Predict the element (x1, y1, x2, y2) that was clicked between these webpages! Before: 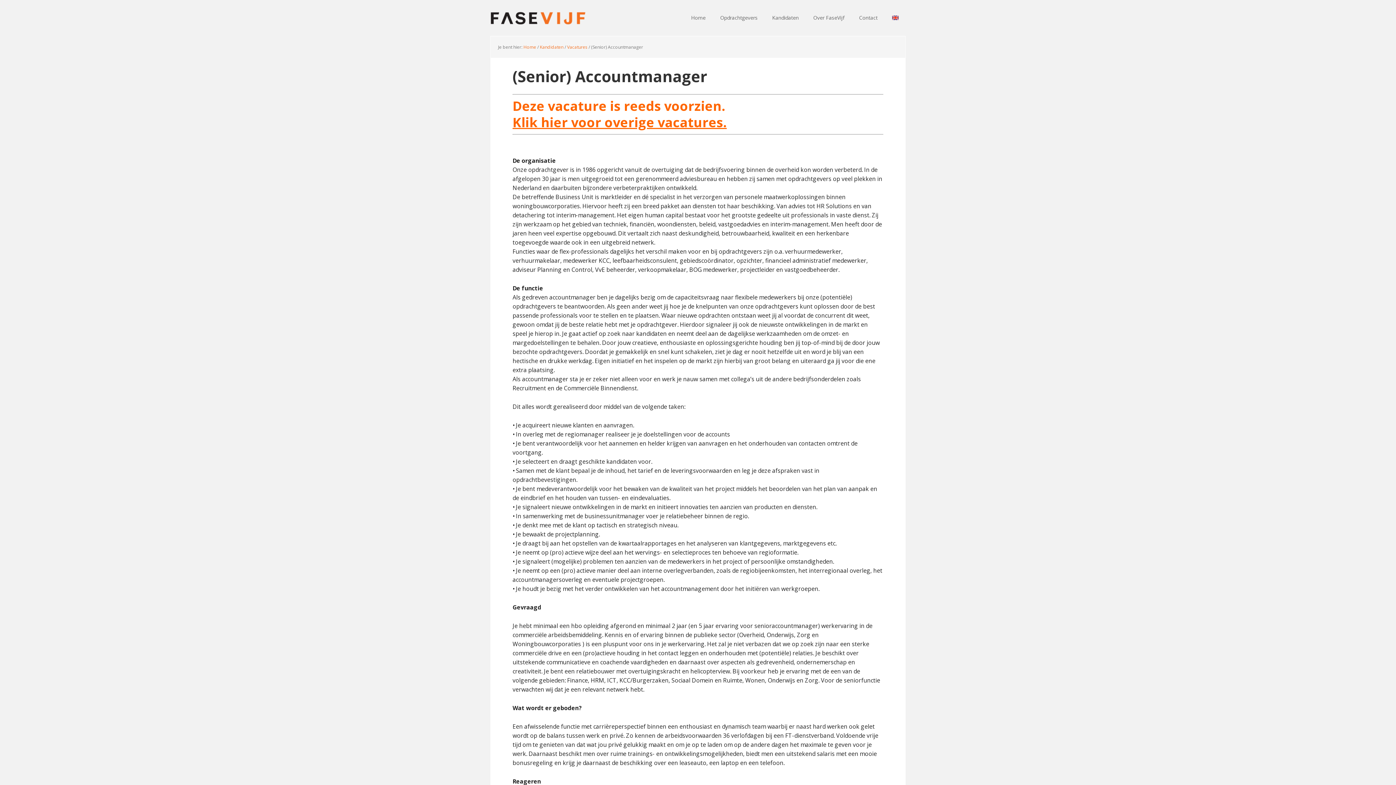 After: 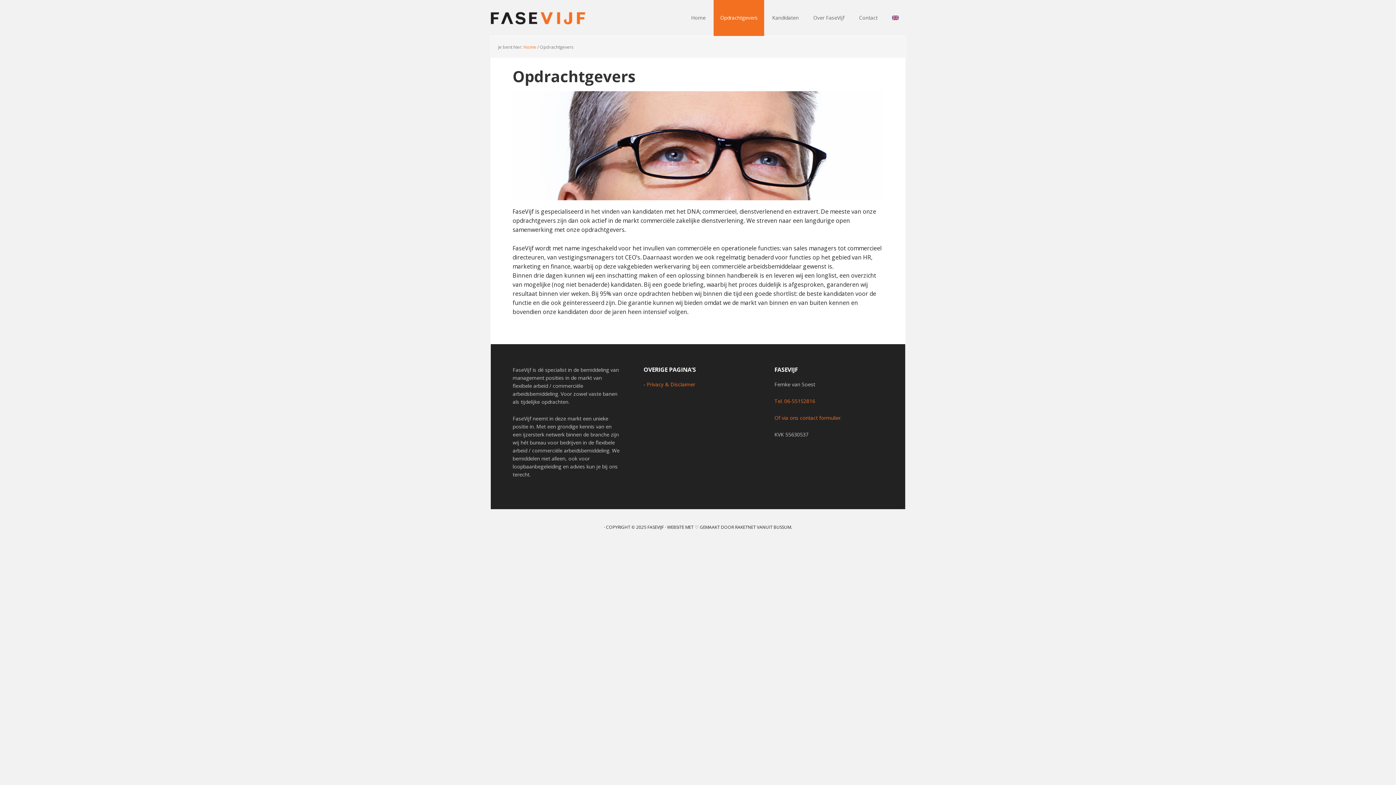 Action: label: Opdrachtgevers bbox: (713, 0, 764, 36)